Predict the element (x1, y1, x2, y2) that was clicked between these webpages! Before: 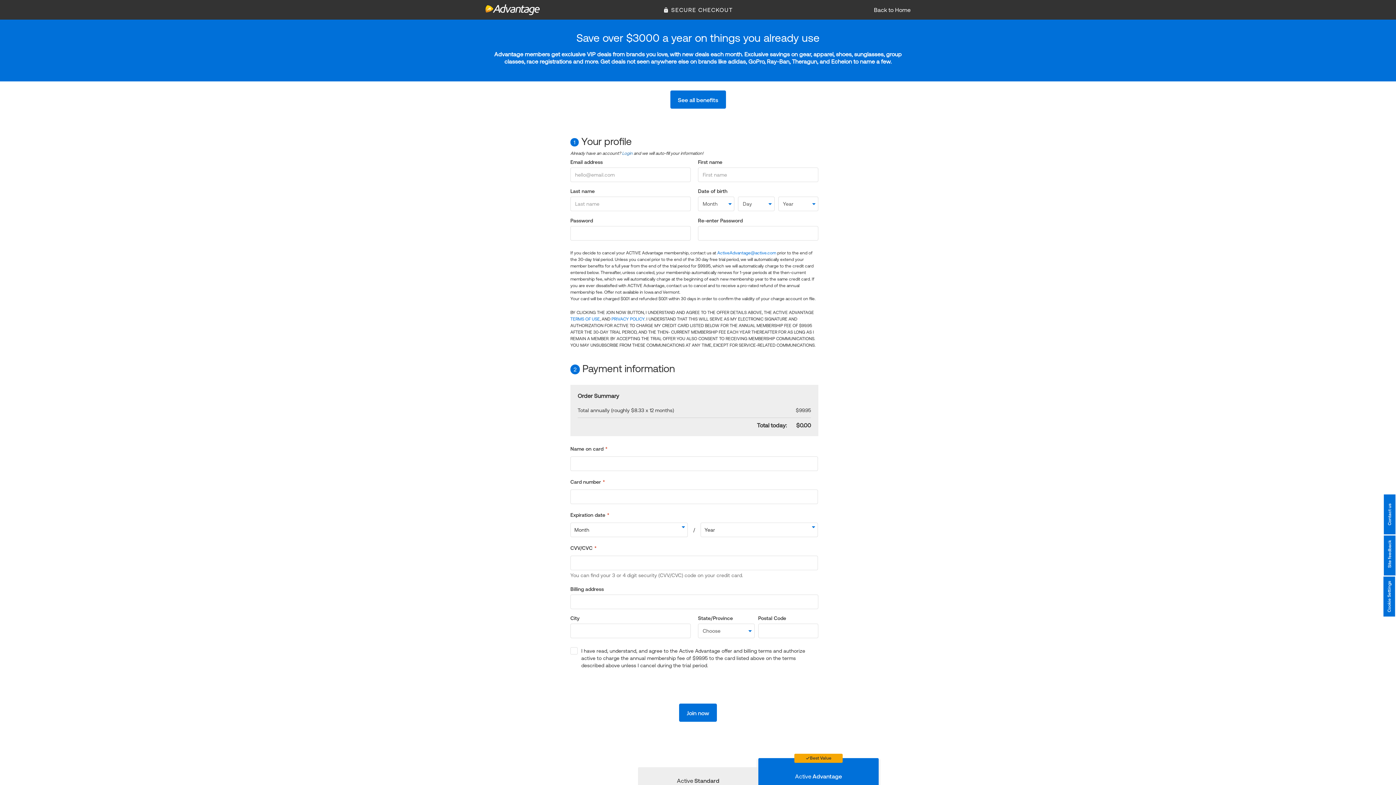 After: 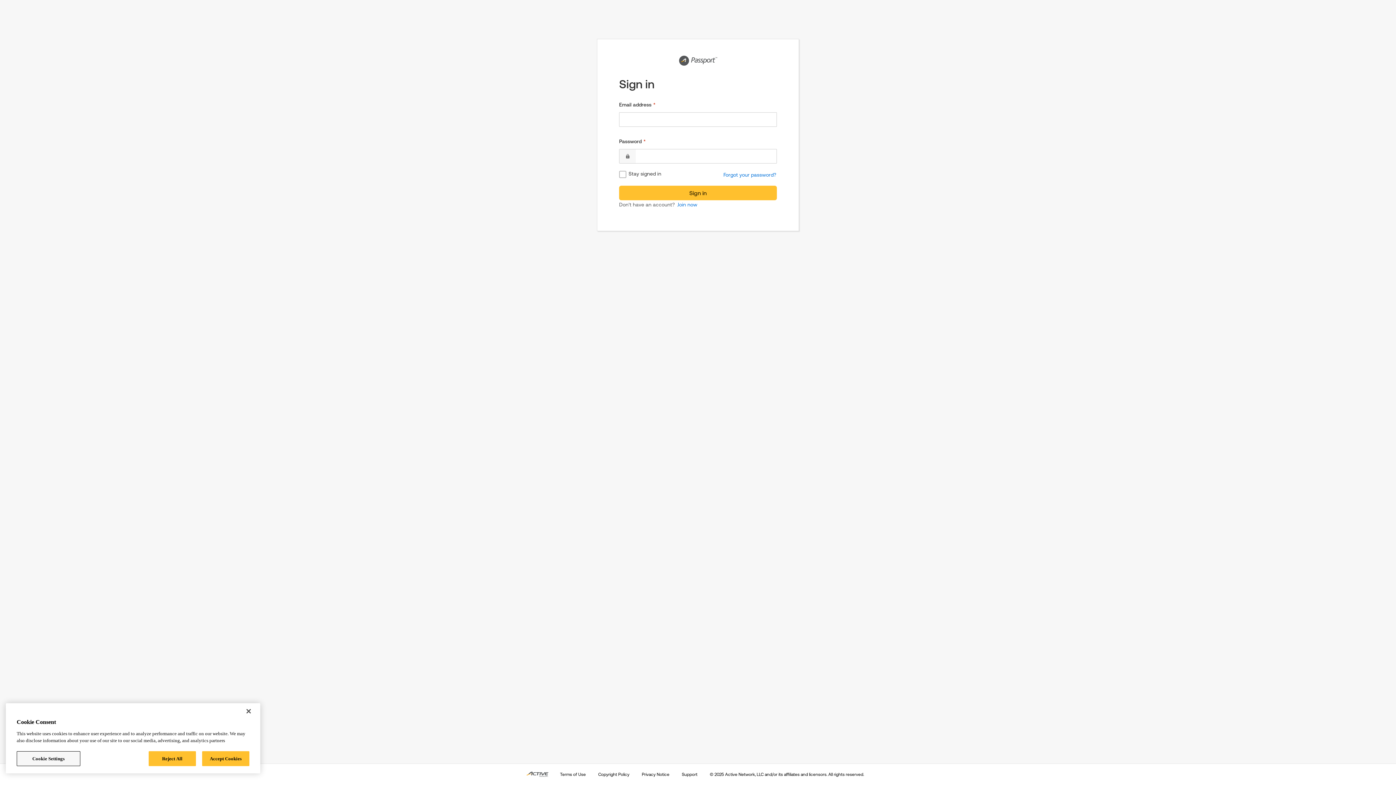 Action: bbox: (622, 150, 632, 156) label: Login